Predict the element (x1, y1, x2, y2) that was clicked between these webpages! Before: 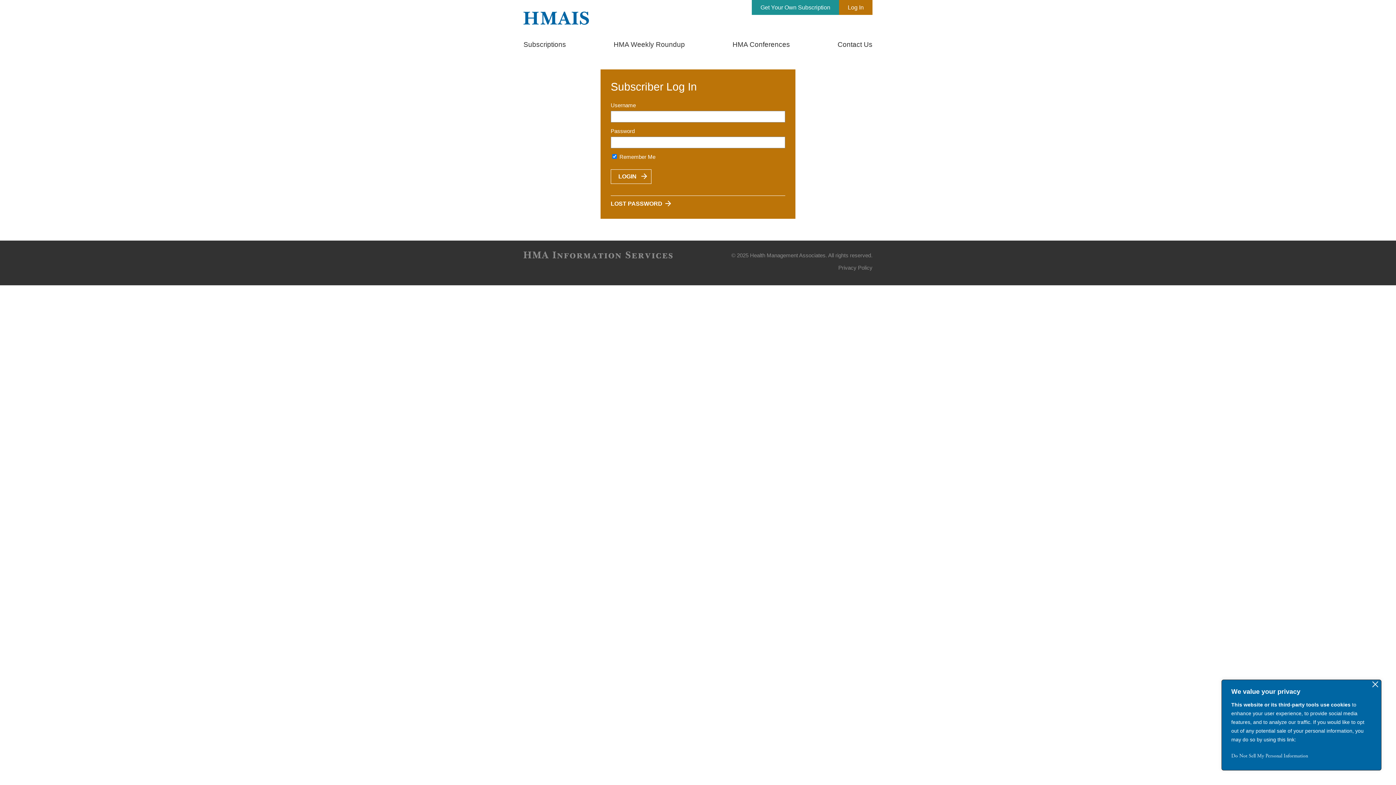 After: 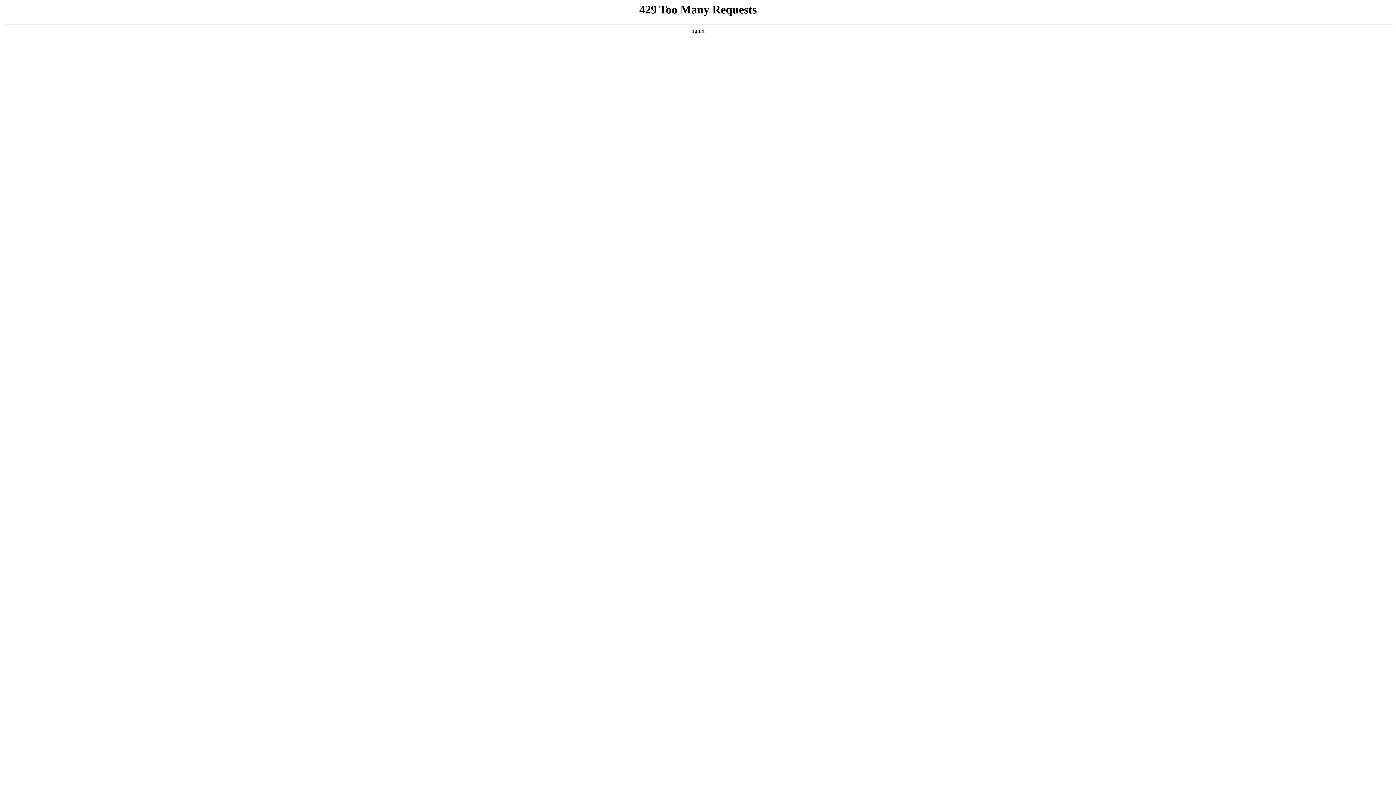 Action: label: LOST PASSWORD bbox: (610, 199, 675, 208)